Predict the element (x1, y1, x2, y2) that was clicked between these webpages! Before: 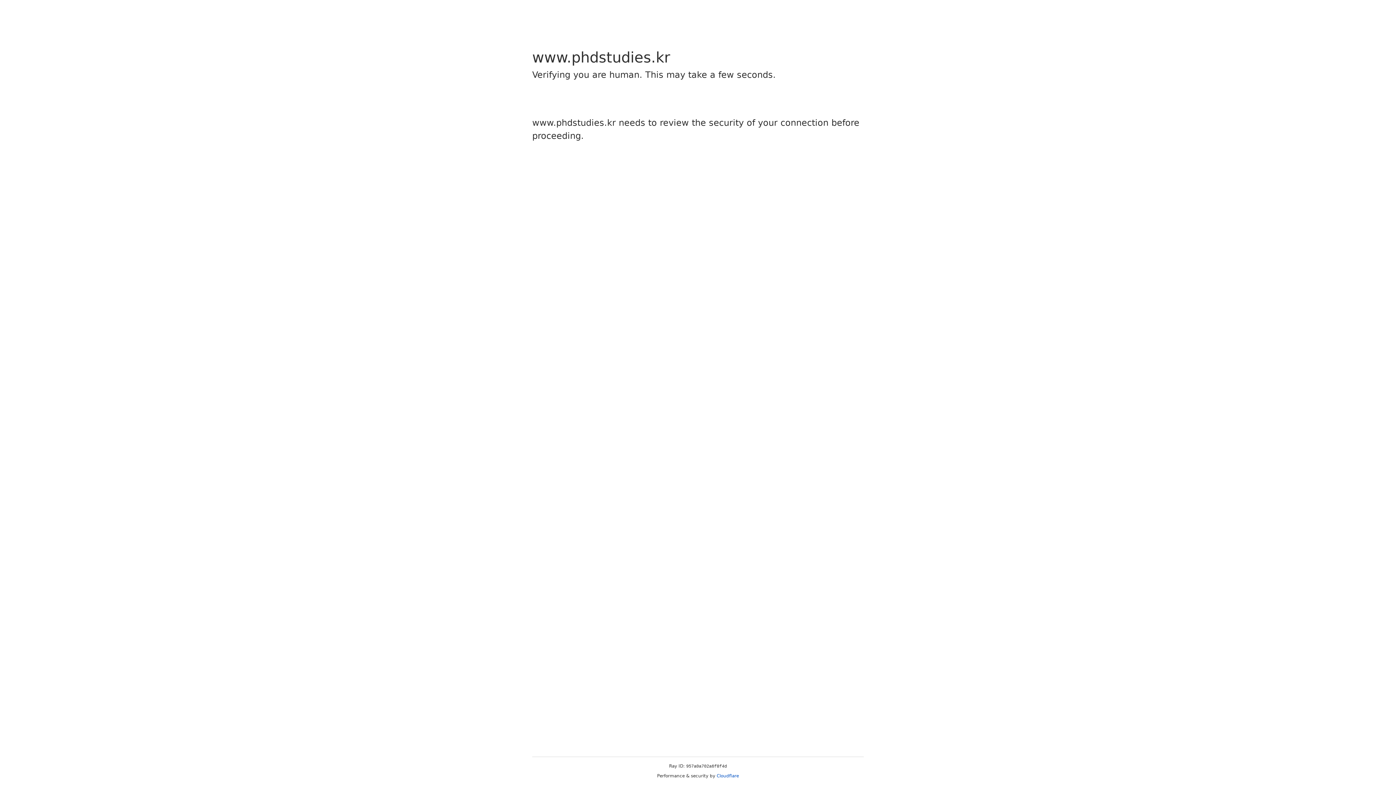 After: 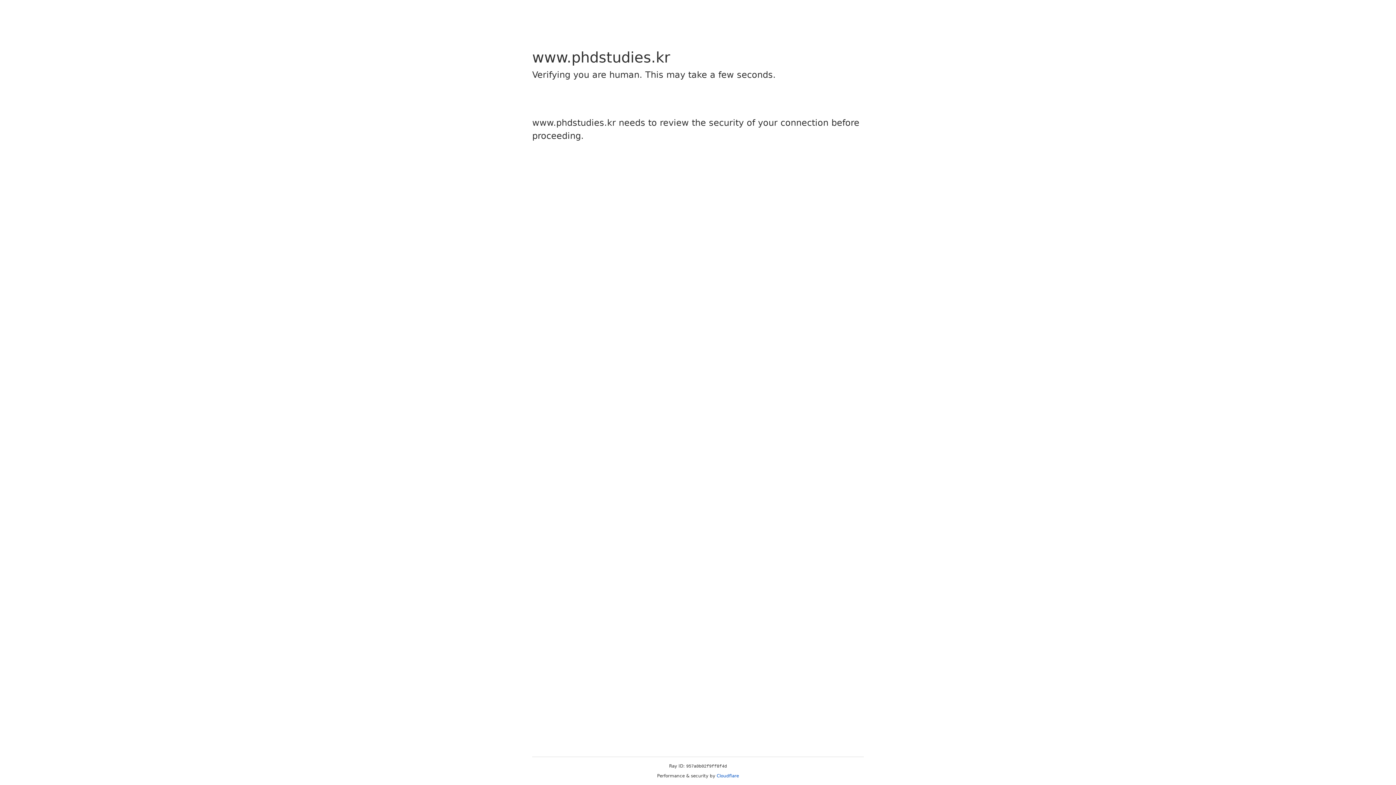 Action: bbox: (716, 773, 739, 778) label: Cloudflare